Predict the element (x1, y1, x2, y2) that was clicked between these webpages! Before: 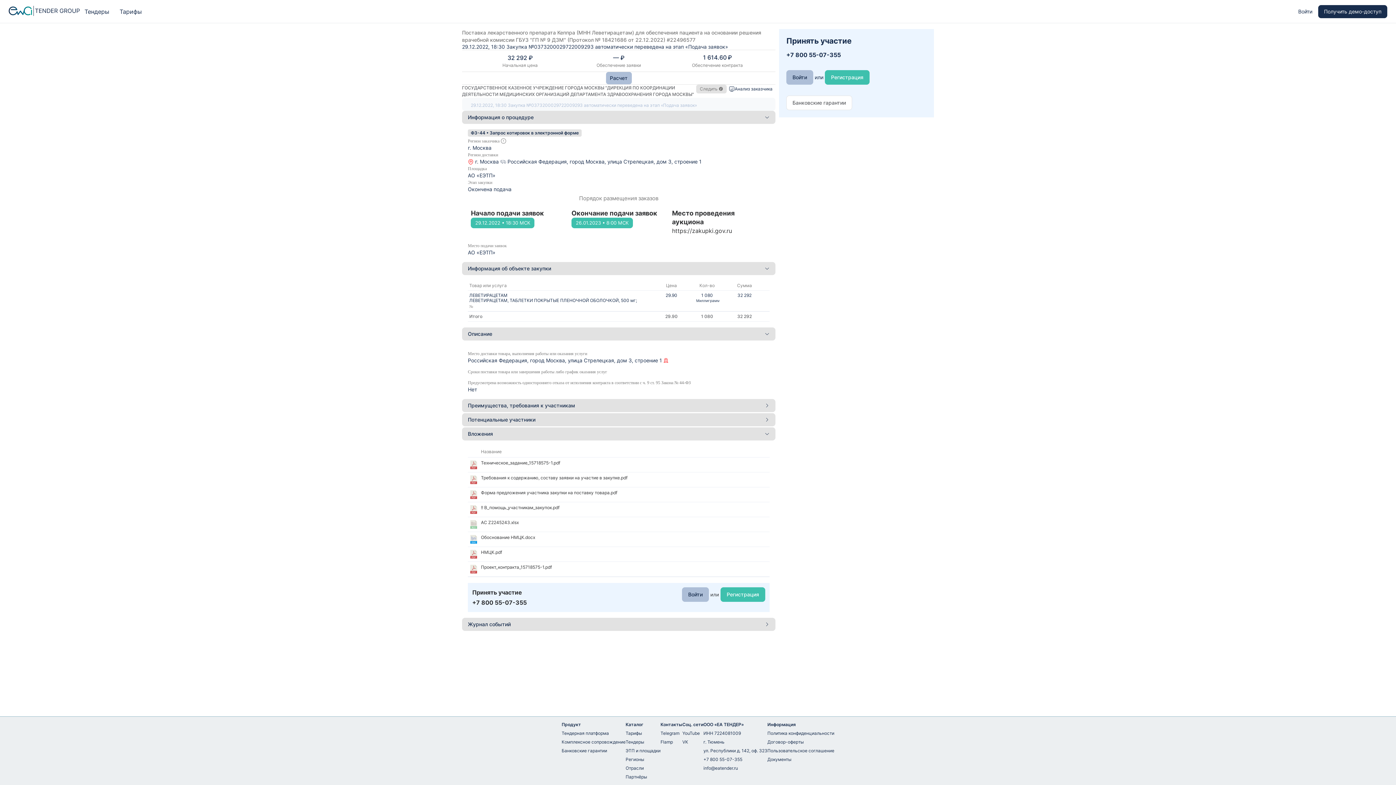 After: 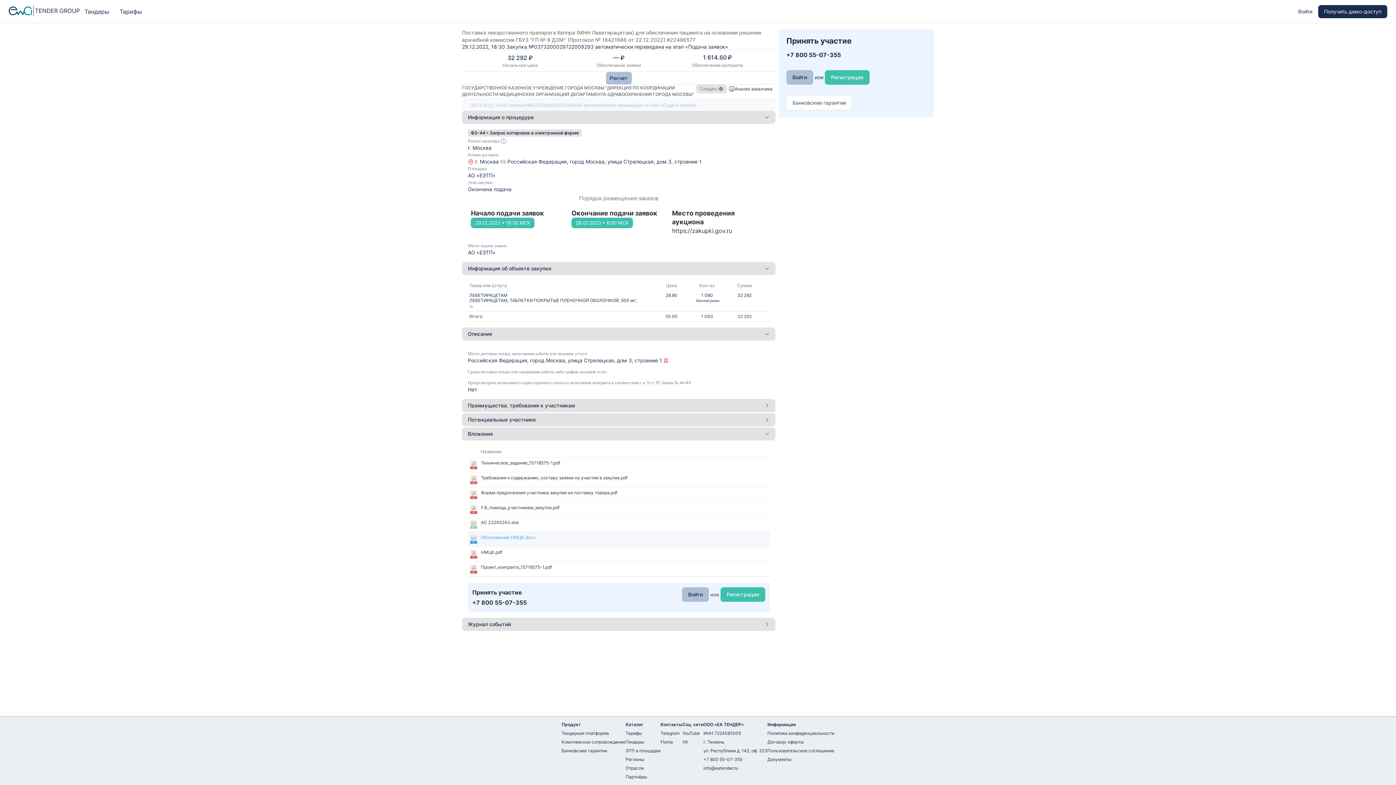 Action: bbox: (481, 534, 535, 540) label: Обоснование НМЦК.docx